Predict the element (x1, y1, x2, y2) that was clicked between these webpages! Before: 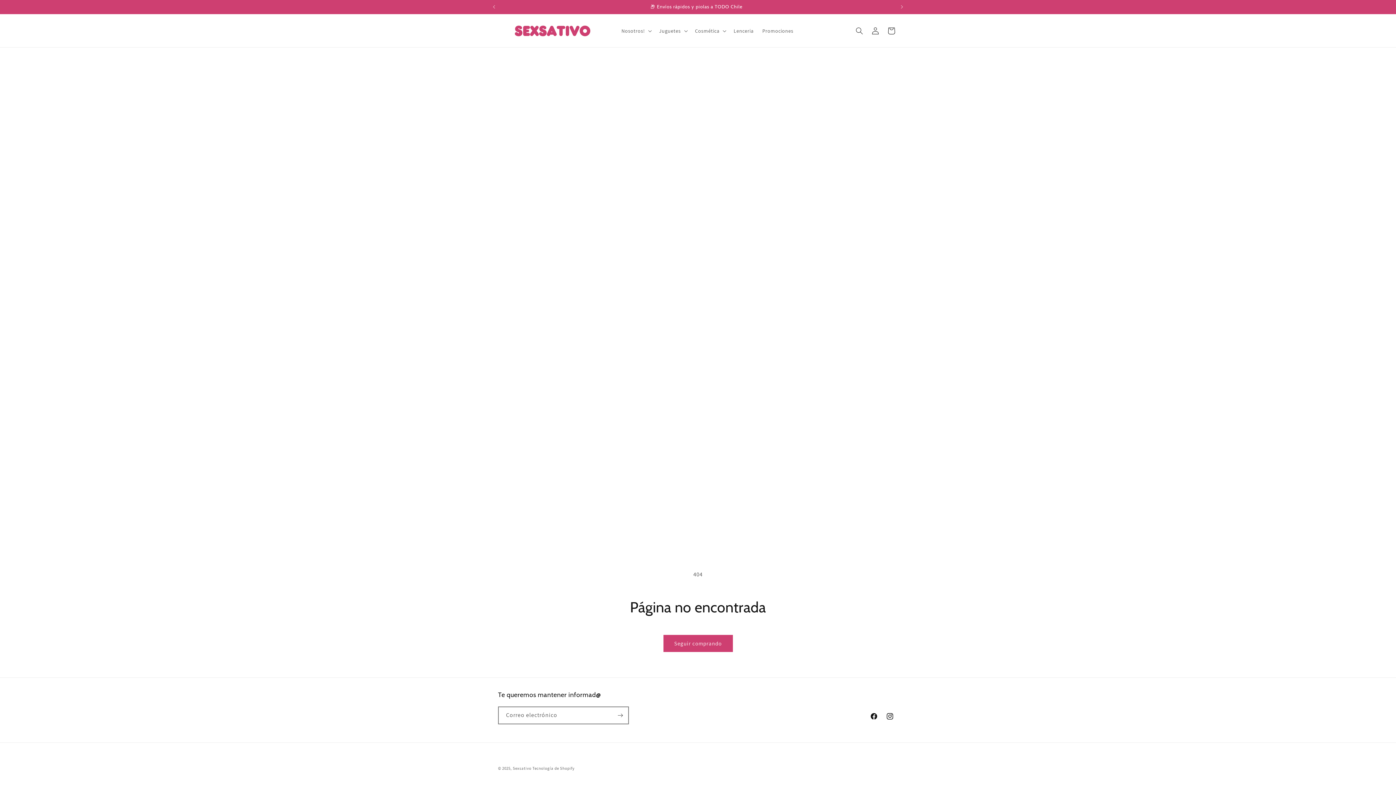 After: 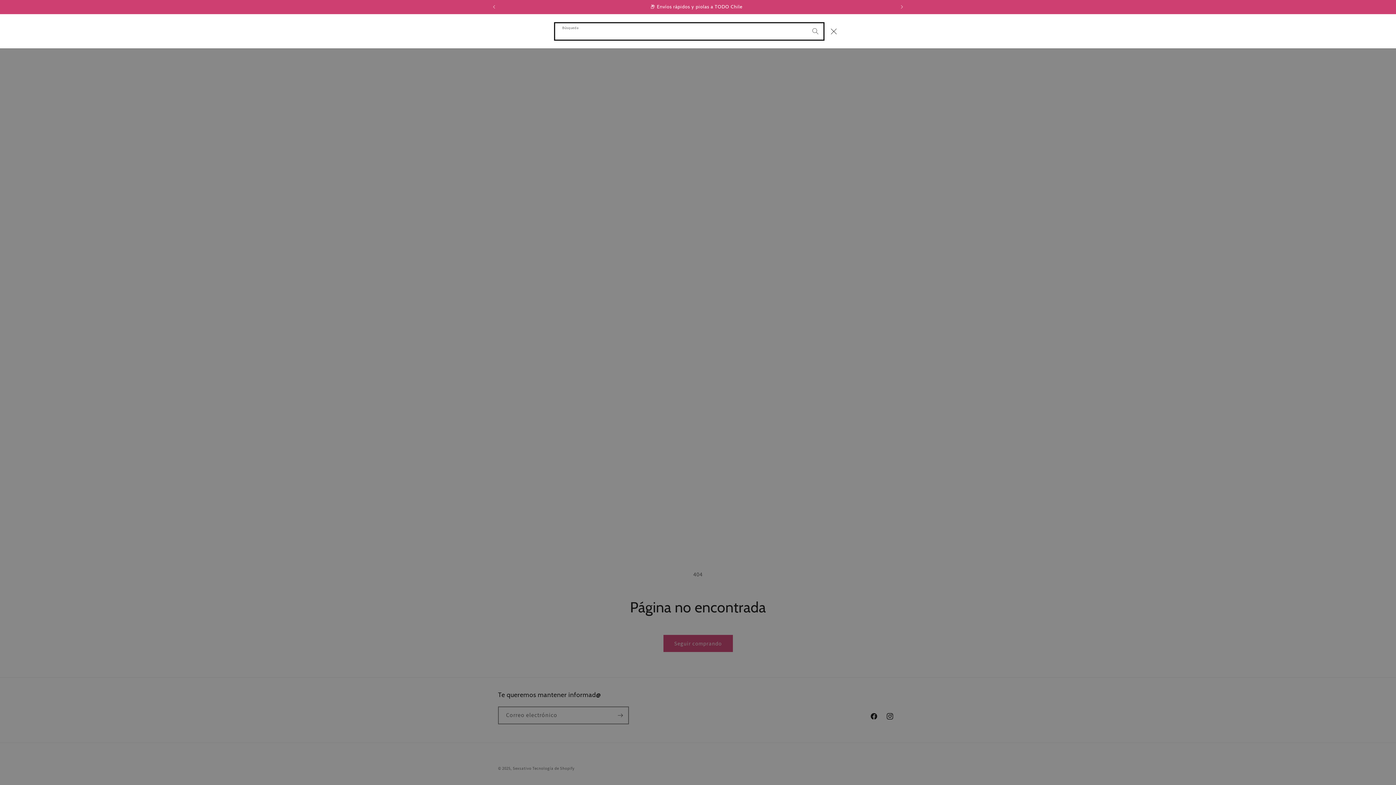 Action: bbox: (851, 22, 867, 38) label: Búsqueda